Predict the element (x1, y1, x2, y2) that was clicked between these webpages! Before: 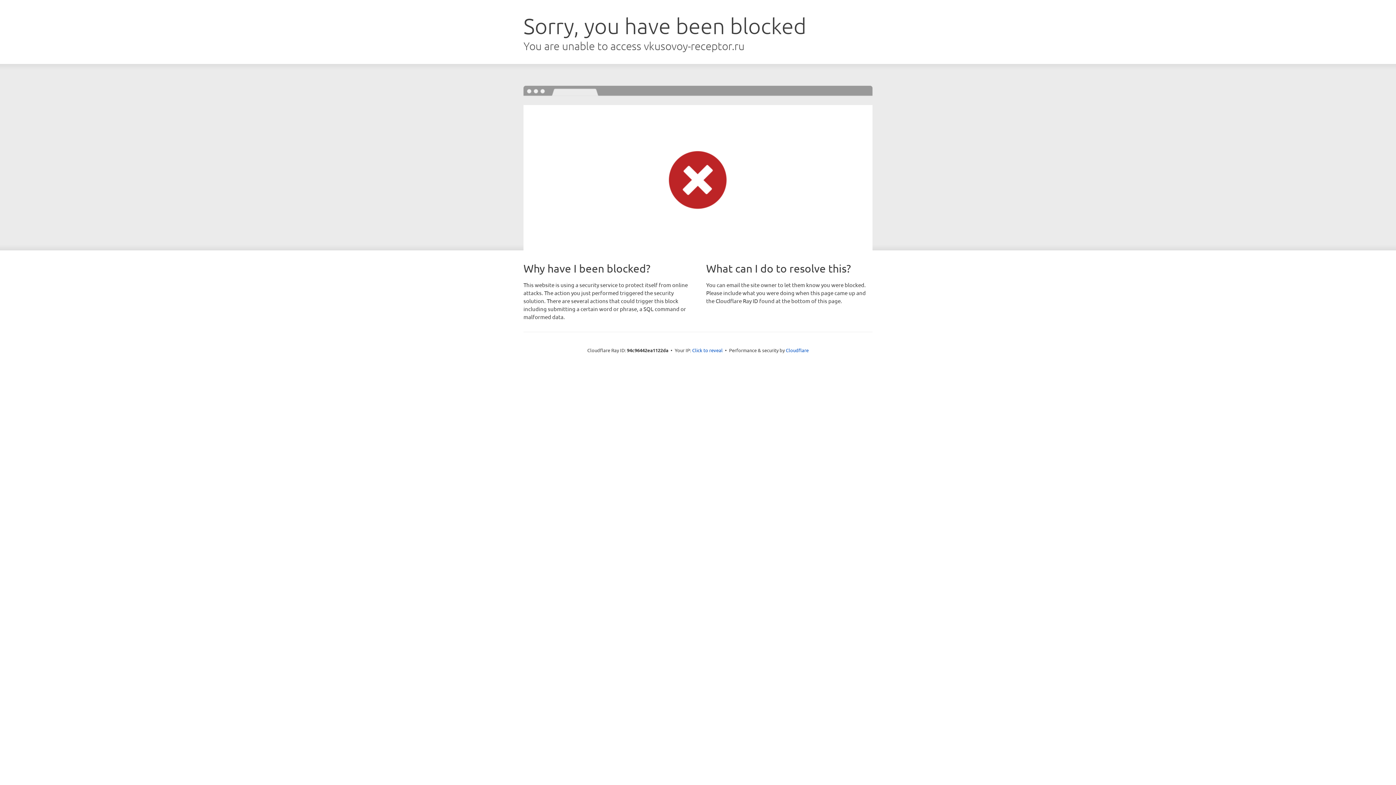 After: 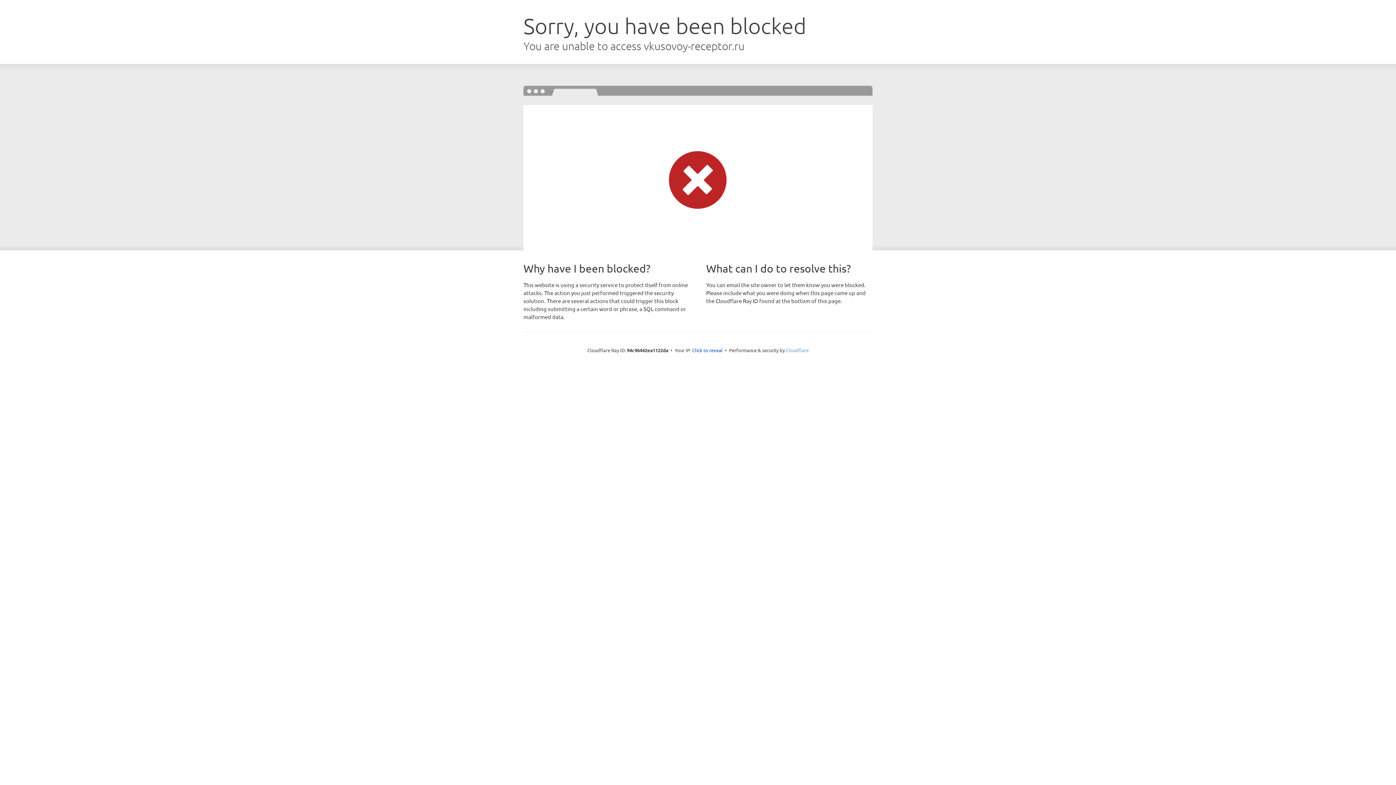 Action: bbox: (786, 347, 808, 353) label: Cloudflare